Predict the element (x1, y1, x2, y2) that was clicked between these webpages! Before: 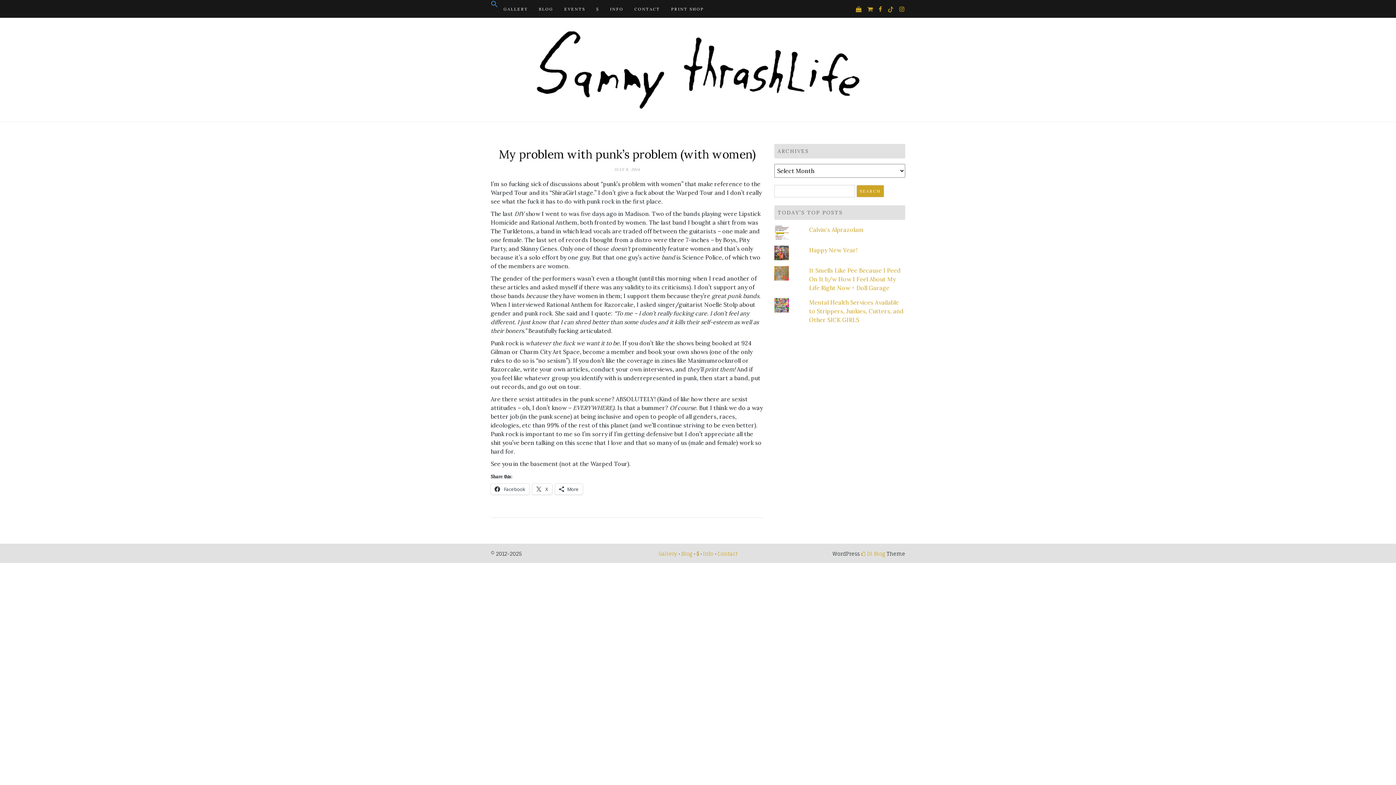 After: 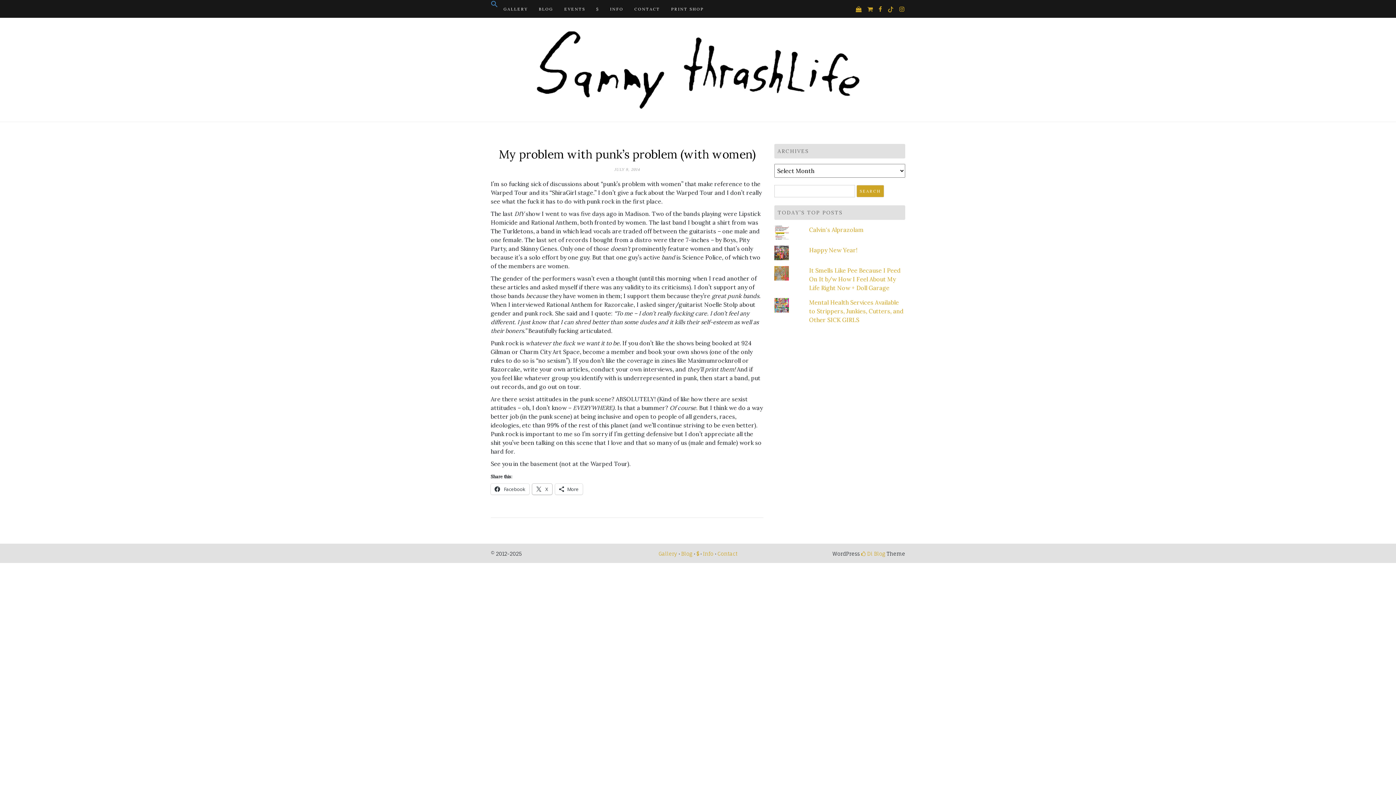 Action: bbox: (532, 484, 552, 494) label:  X